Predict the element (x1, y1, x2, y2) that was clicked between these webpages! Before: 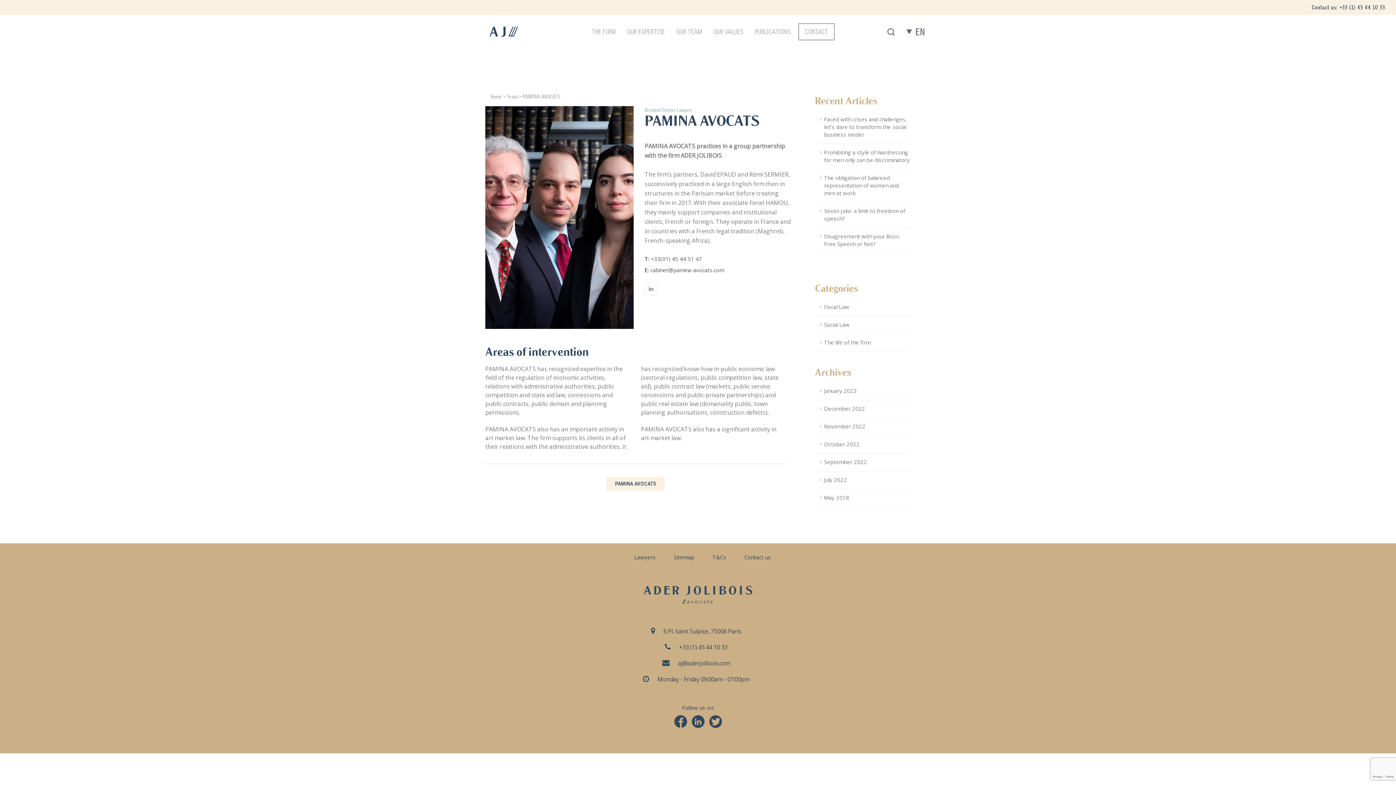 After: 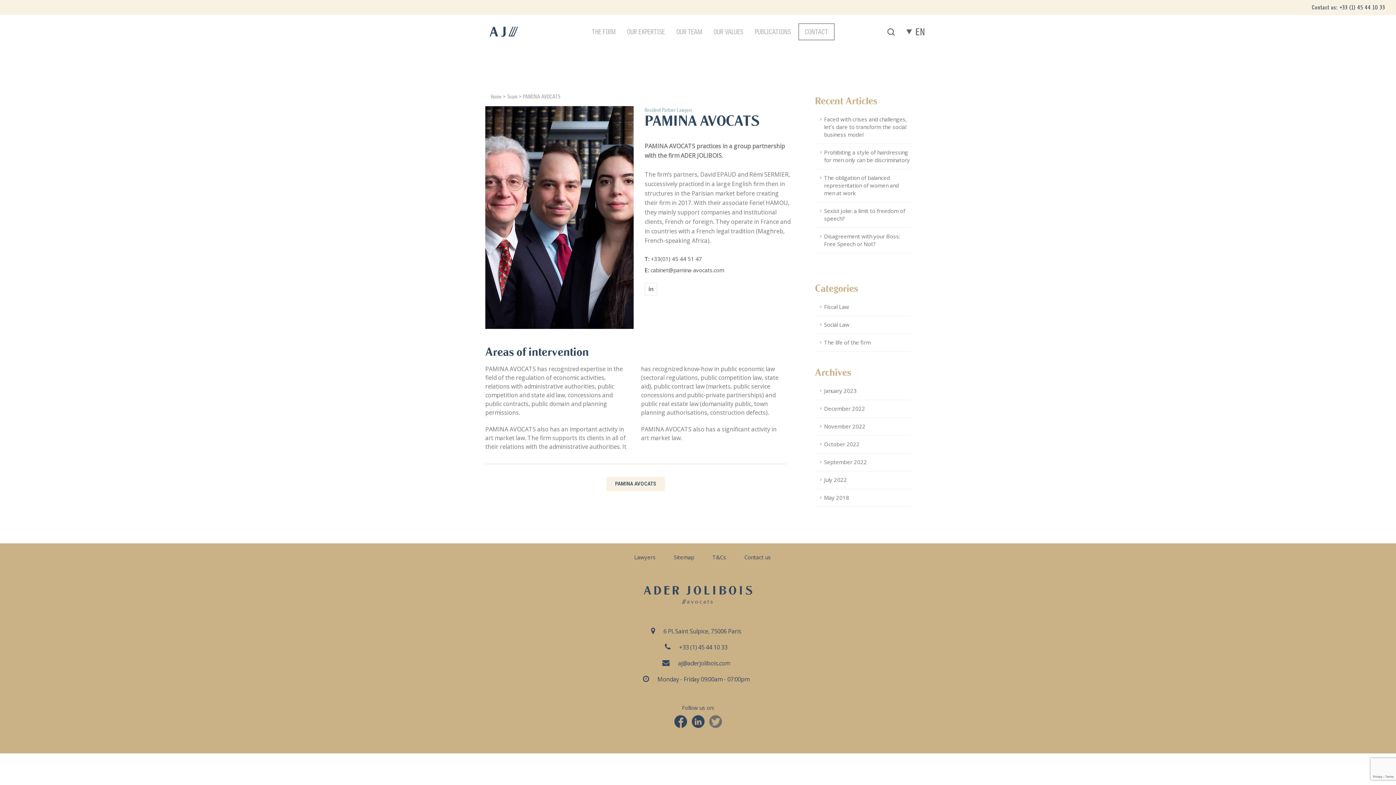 Action: bbox: (709, 715, 722, 728)